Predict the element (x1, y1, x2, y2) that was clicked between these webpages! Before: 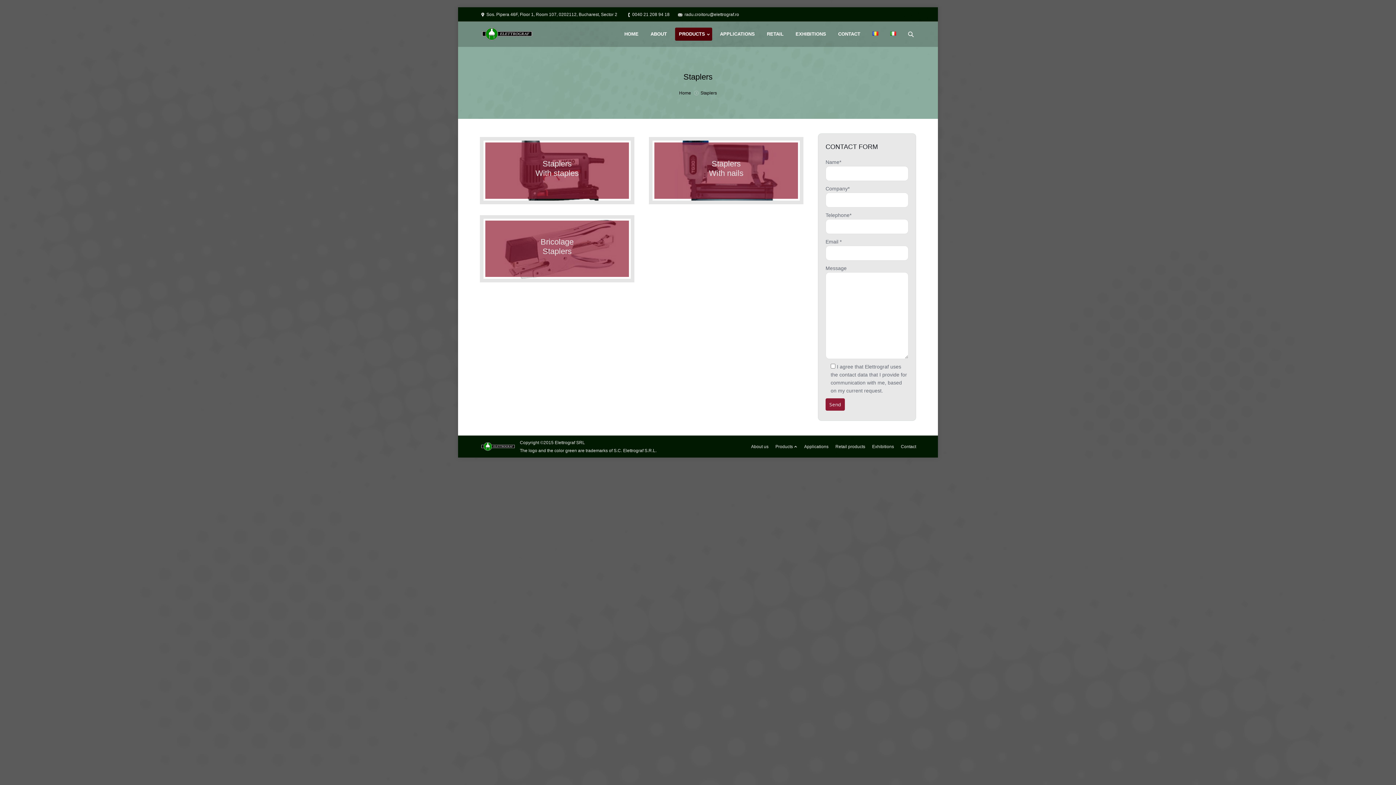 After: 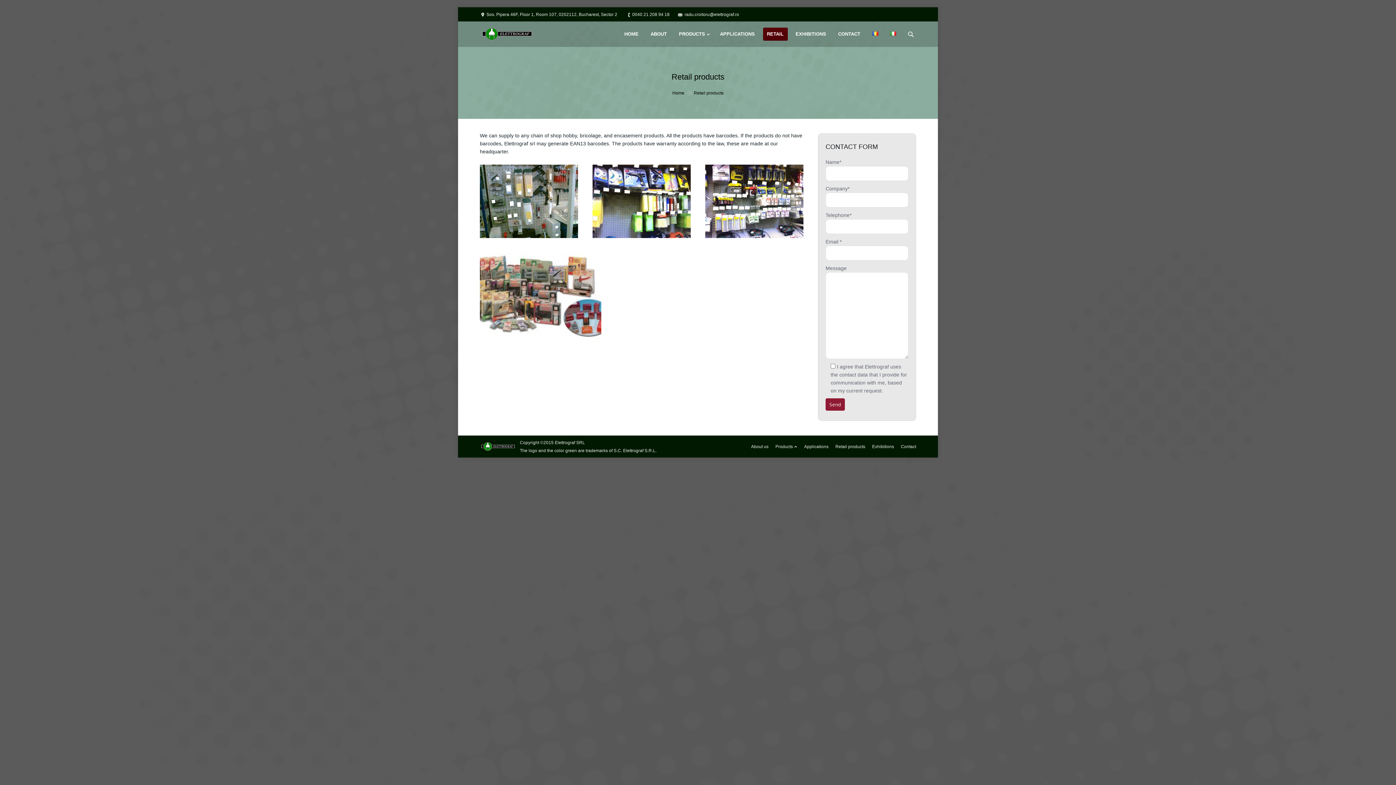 Action: bbox: (835, 442, 865, 450) label: Retail products